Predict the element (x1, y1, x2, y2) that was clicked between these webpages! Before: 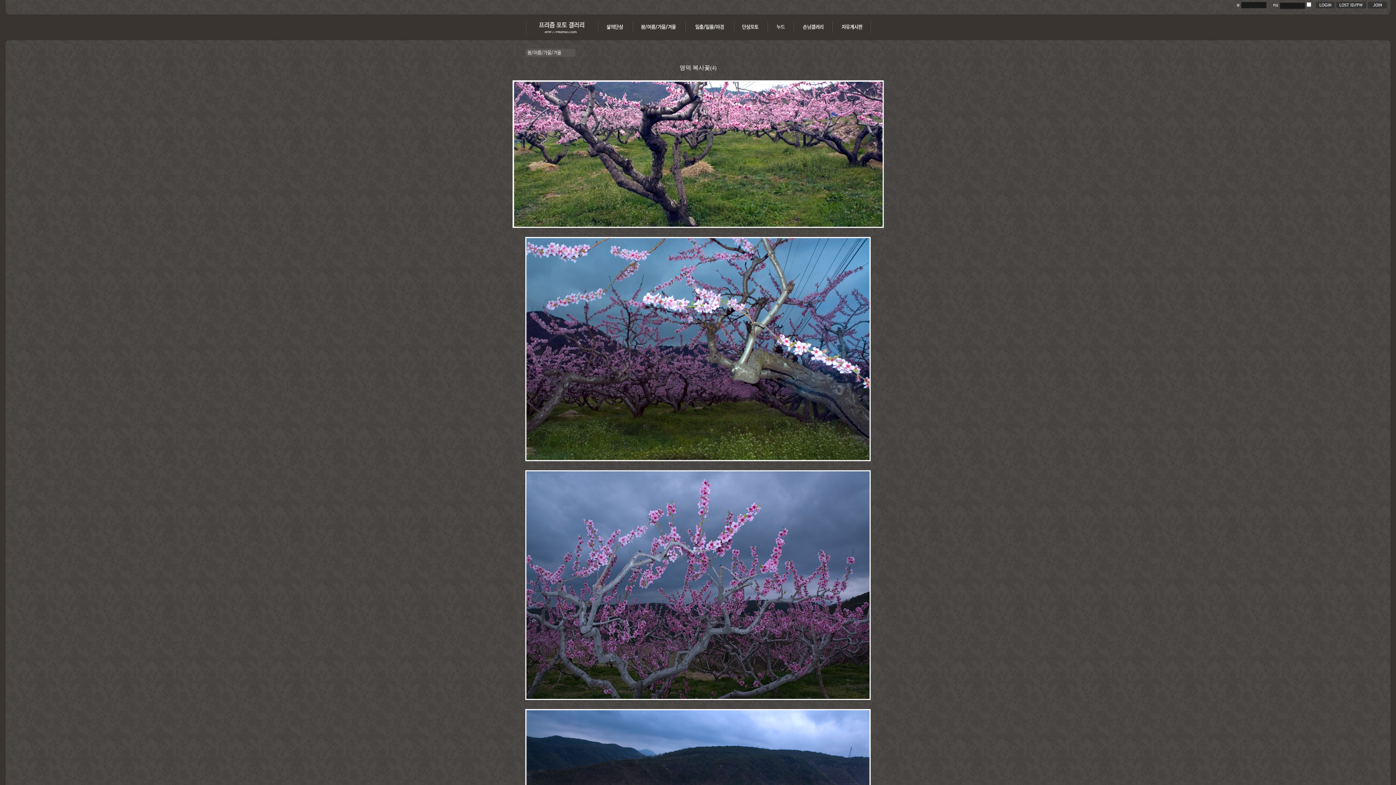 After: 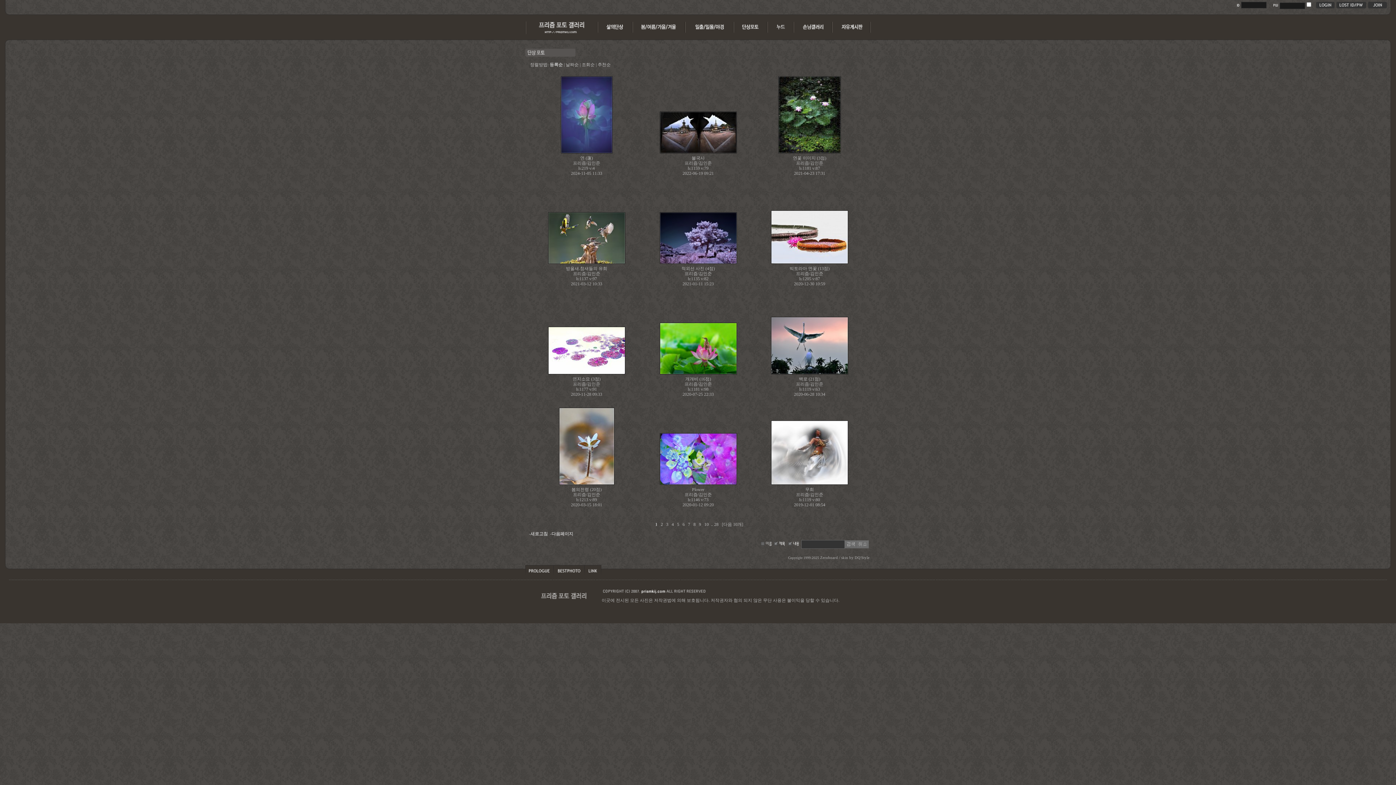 Action: bbox: (734, 30, 768, 35)